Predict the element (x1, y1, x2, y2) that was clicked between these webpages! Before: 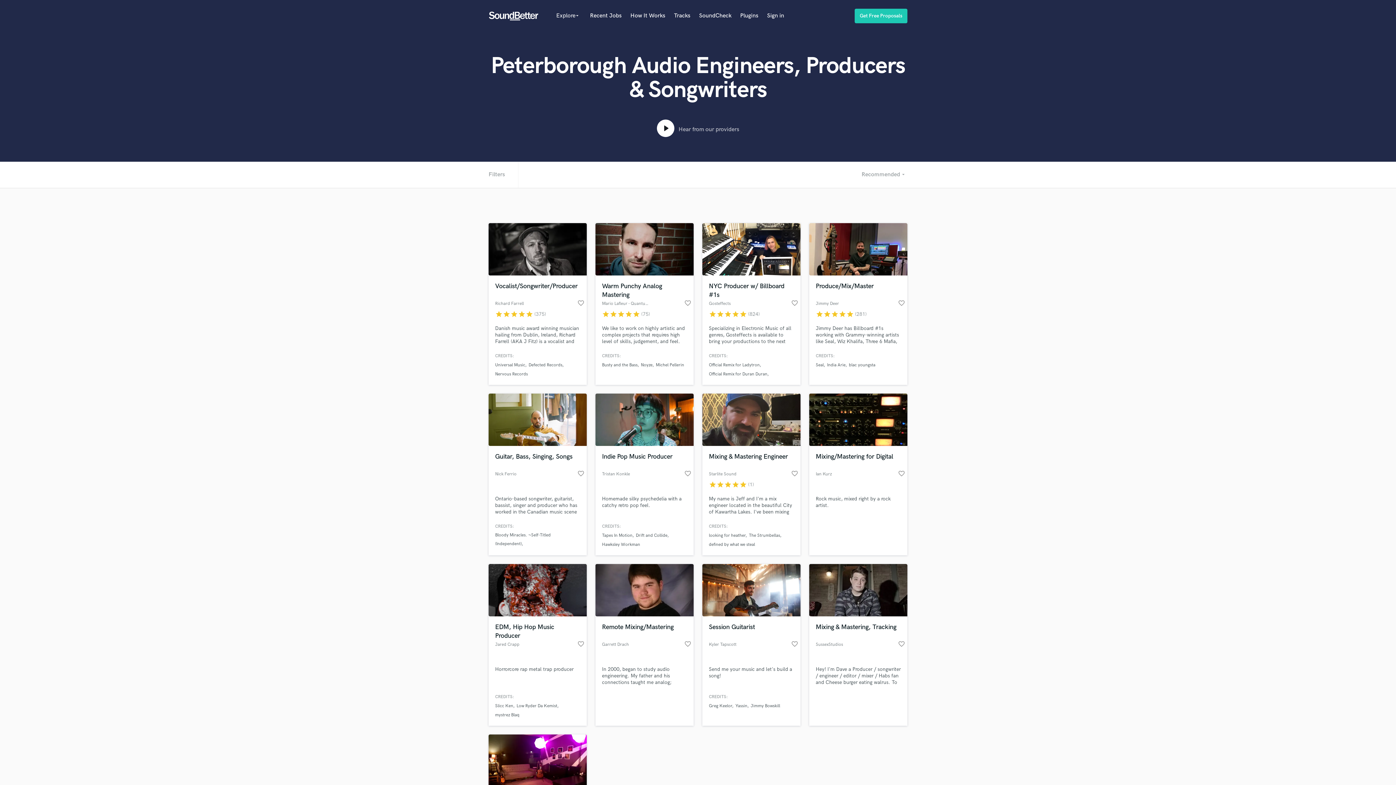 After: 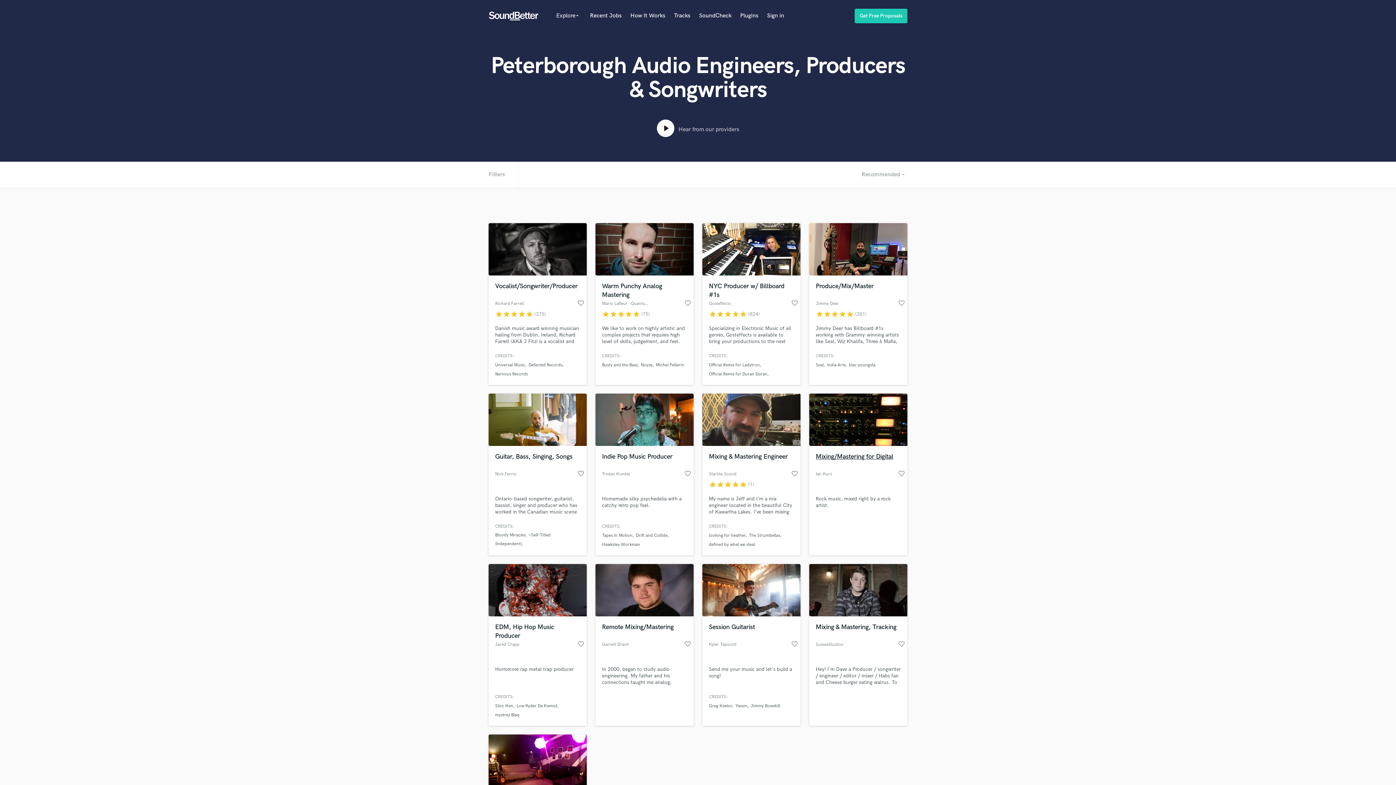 Action: bbox: (816, 452, 901, 470) label: Mixing/Mastering for Digital